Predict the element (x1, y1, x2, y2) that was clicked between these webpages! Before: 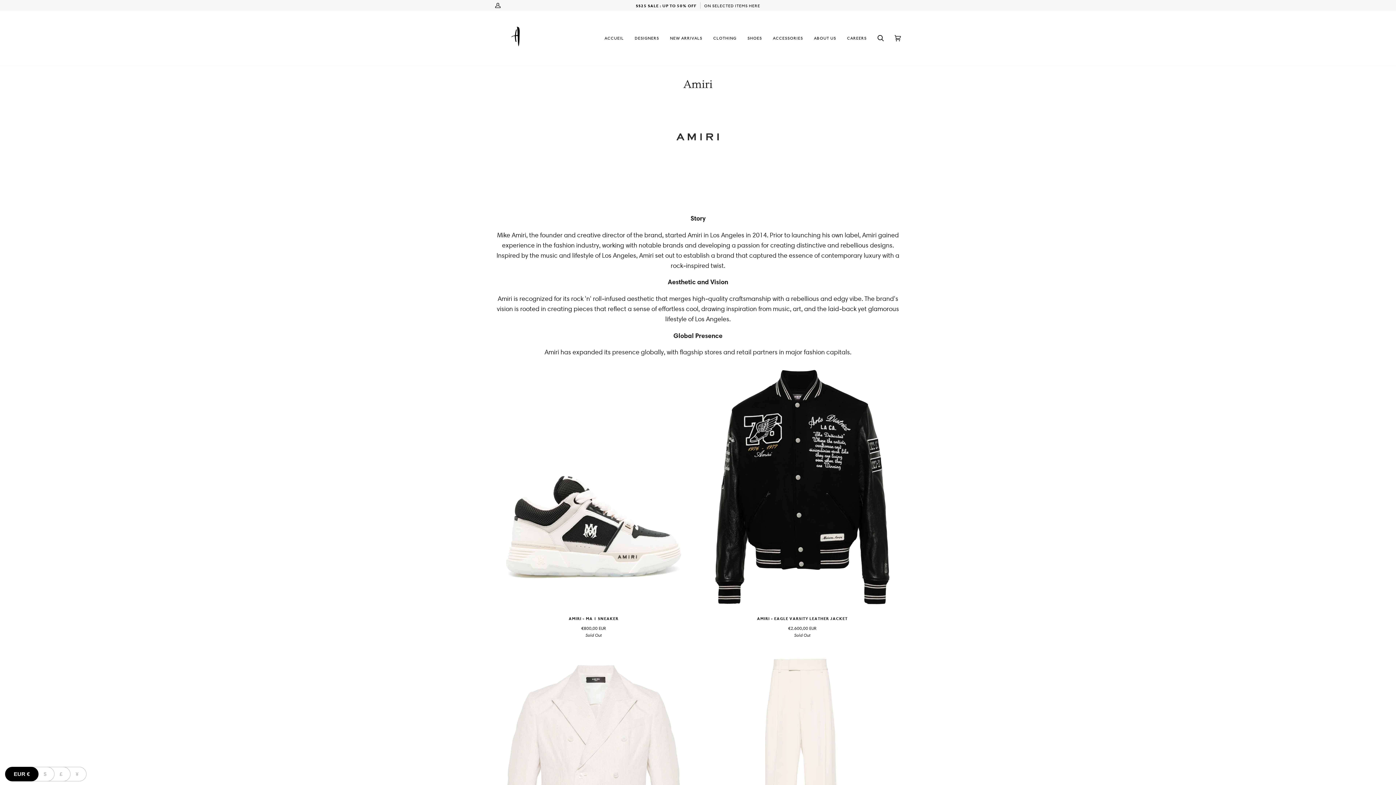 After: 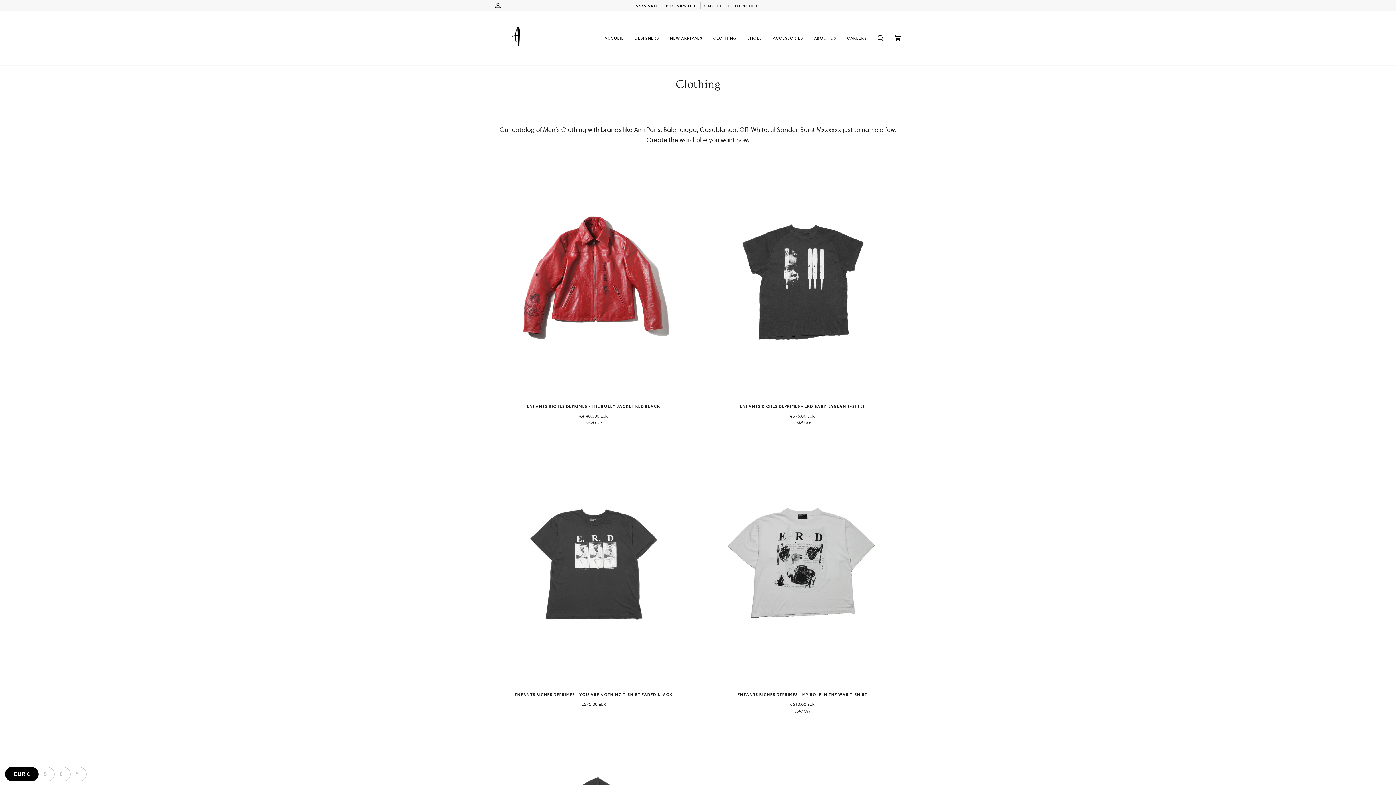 Action: bbox: (708, 10, 742, 65) label: CLOTHING